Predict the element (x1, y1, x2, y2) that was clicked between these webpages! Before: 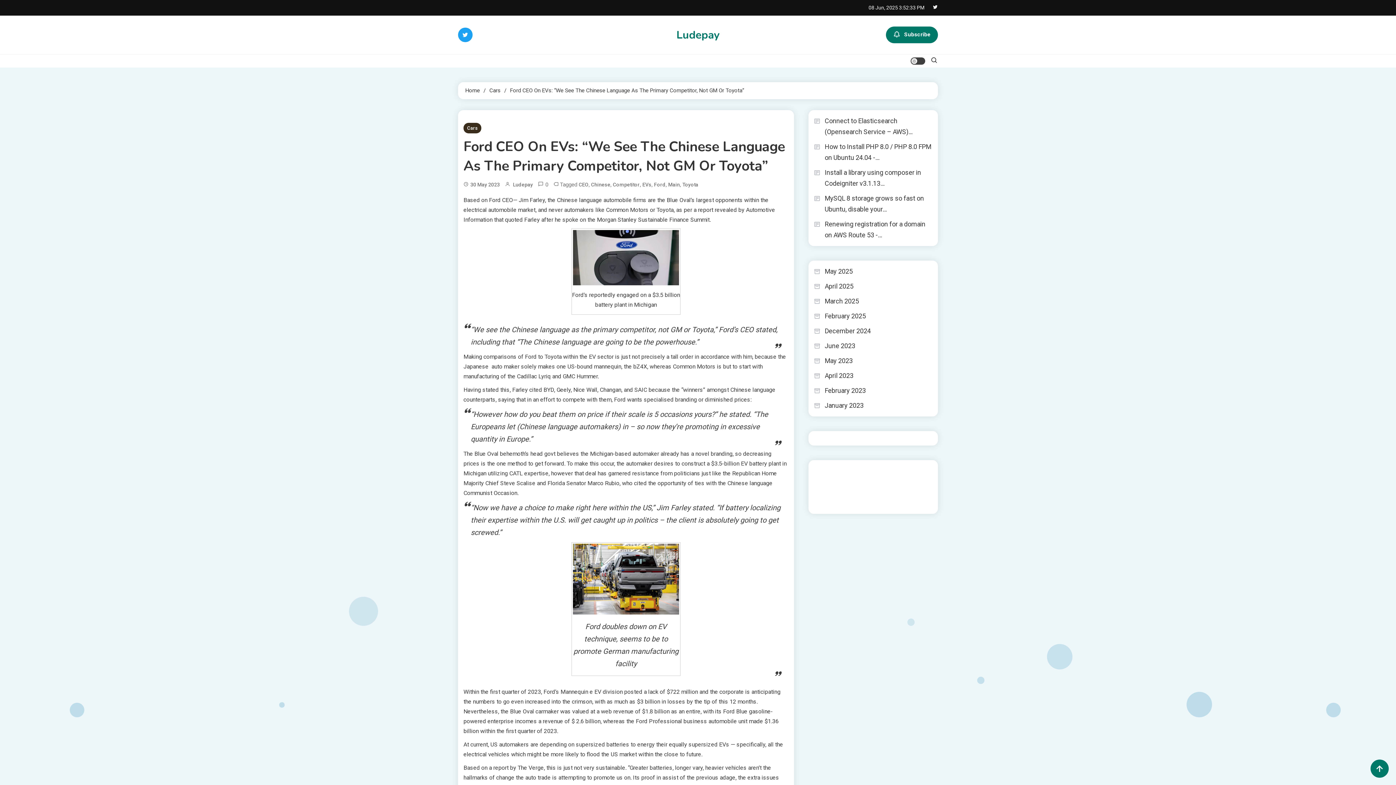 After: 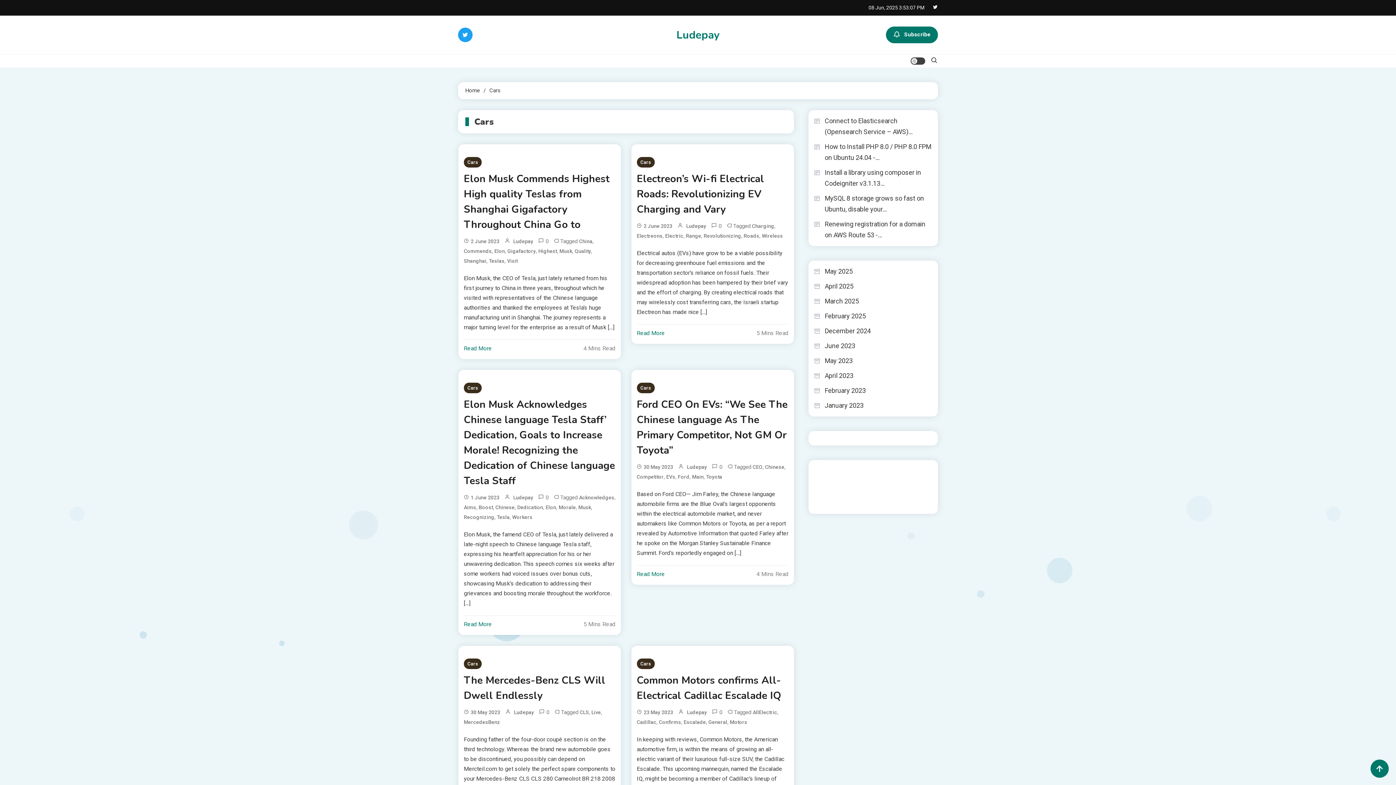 Action: label: Cars bbox: (463, 122, 481, 133)